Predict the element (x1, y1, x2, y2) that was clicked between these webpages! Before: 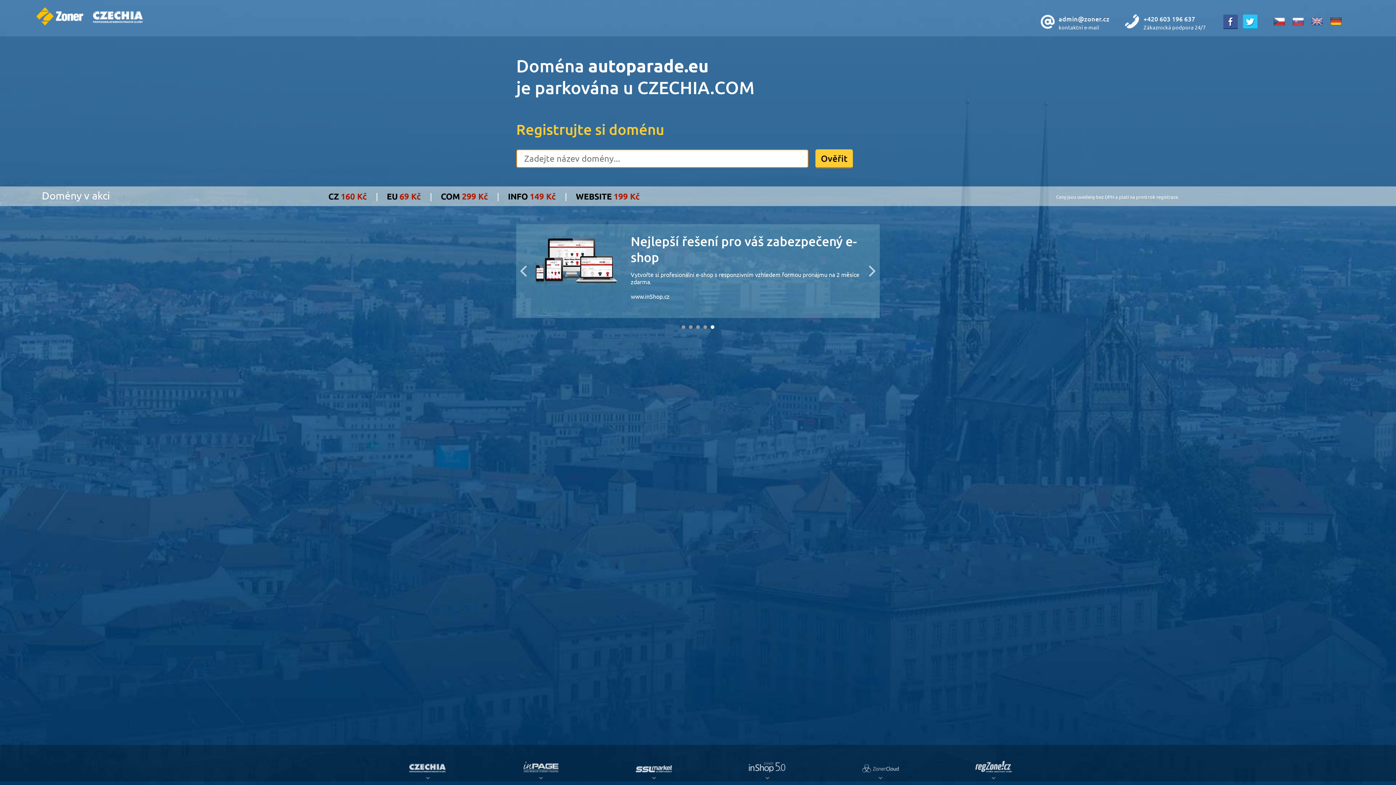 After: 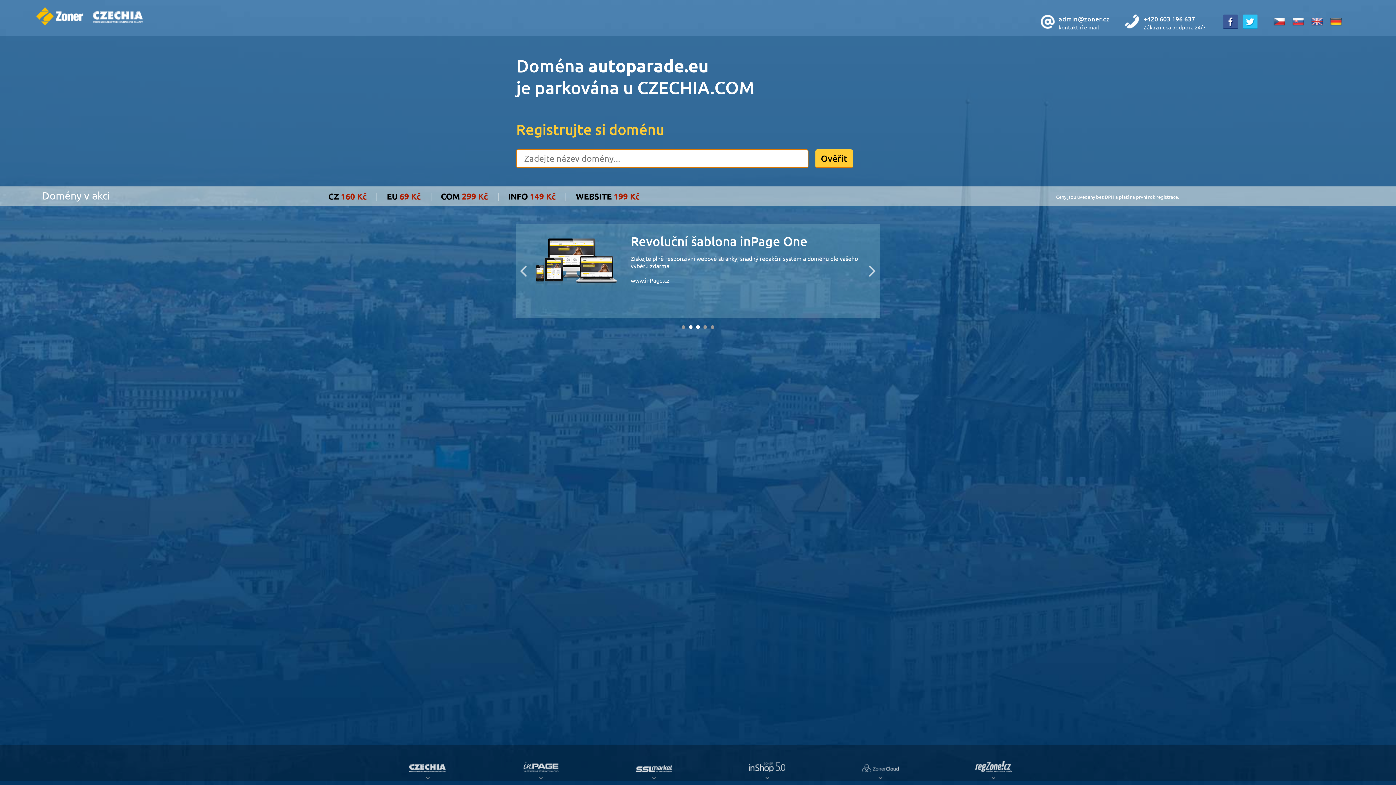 Action: label: 2 bbox: (689, 325, 692, 329)